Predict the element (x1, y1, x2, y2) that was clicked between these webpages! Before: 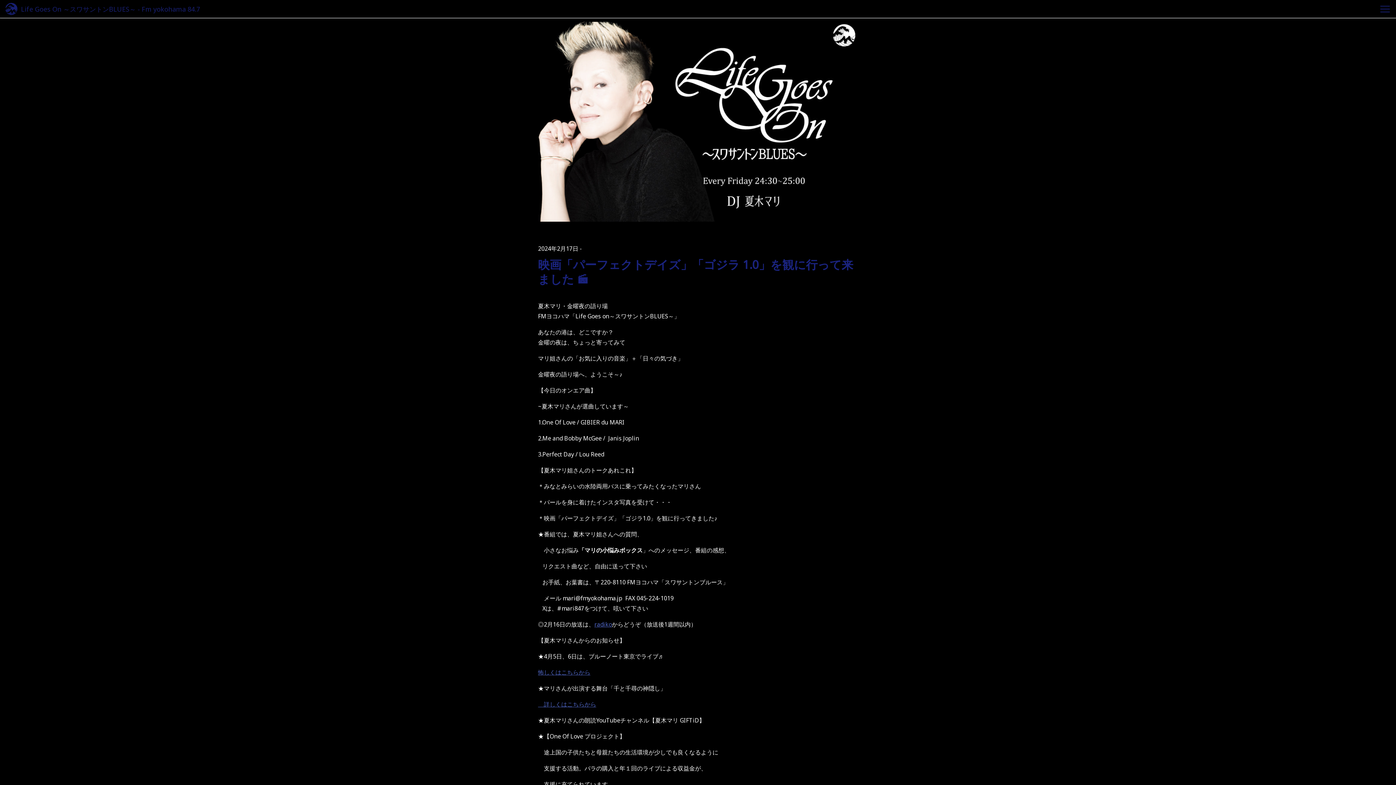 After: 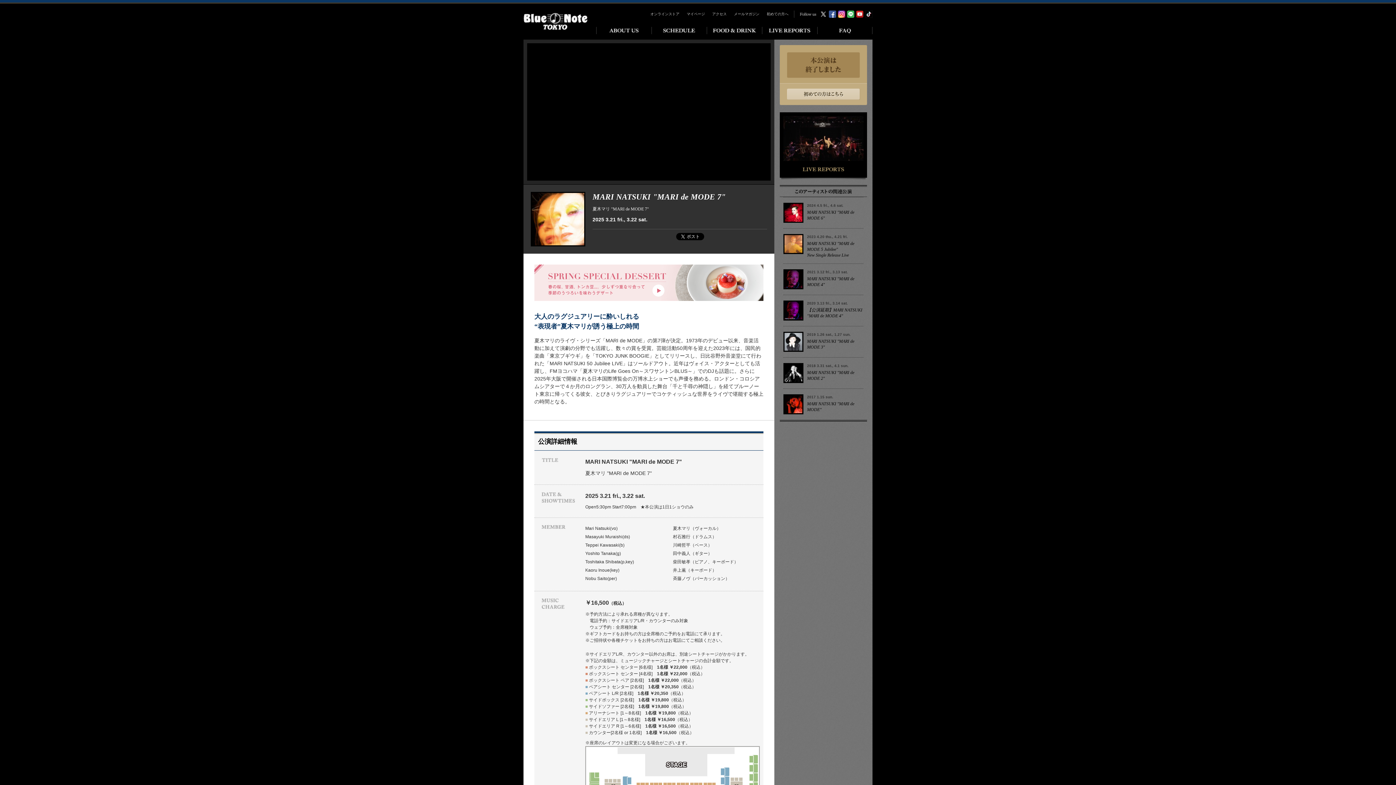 Action: bbox: (538, 668, 590, 676) label: 怖しくはこちらから